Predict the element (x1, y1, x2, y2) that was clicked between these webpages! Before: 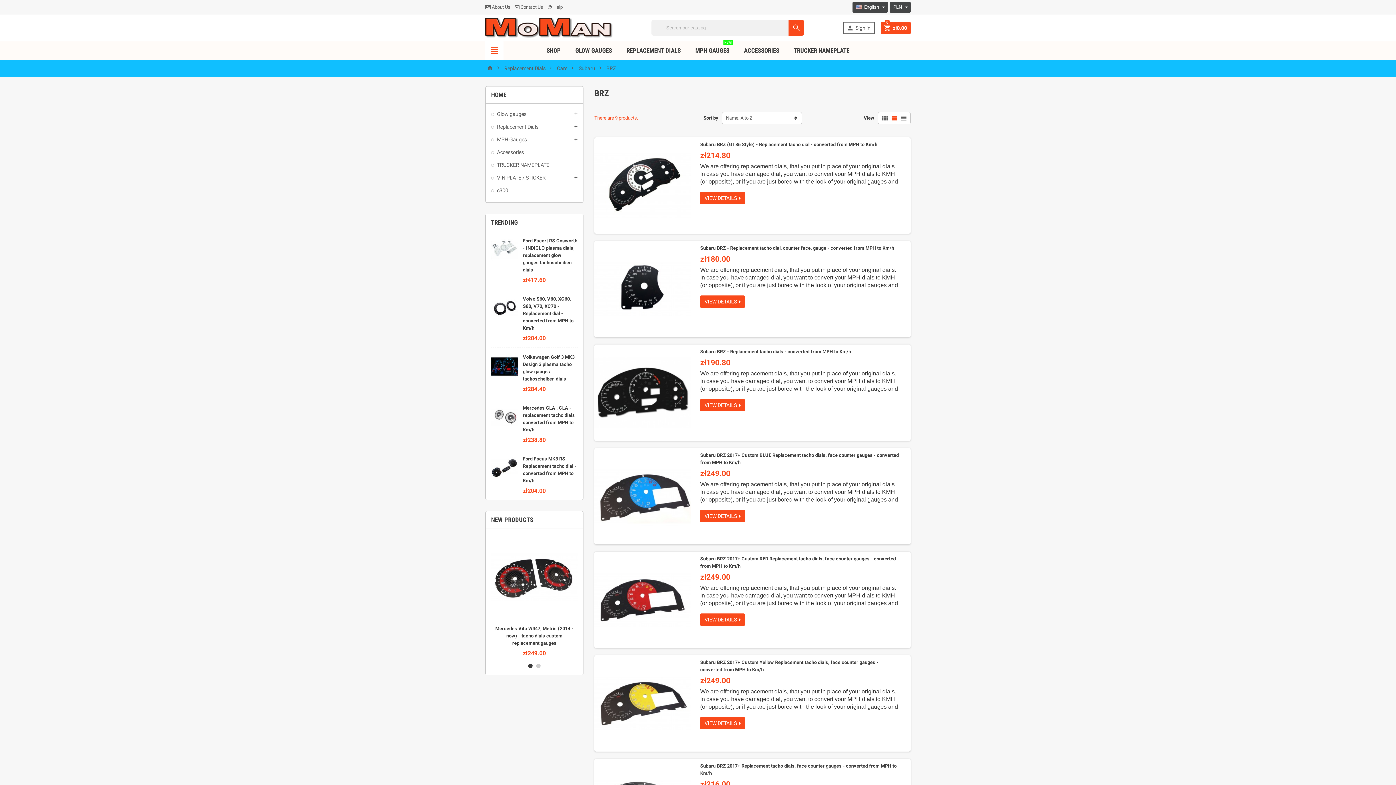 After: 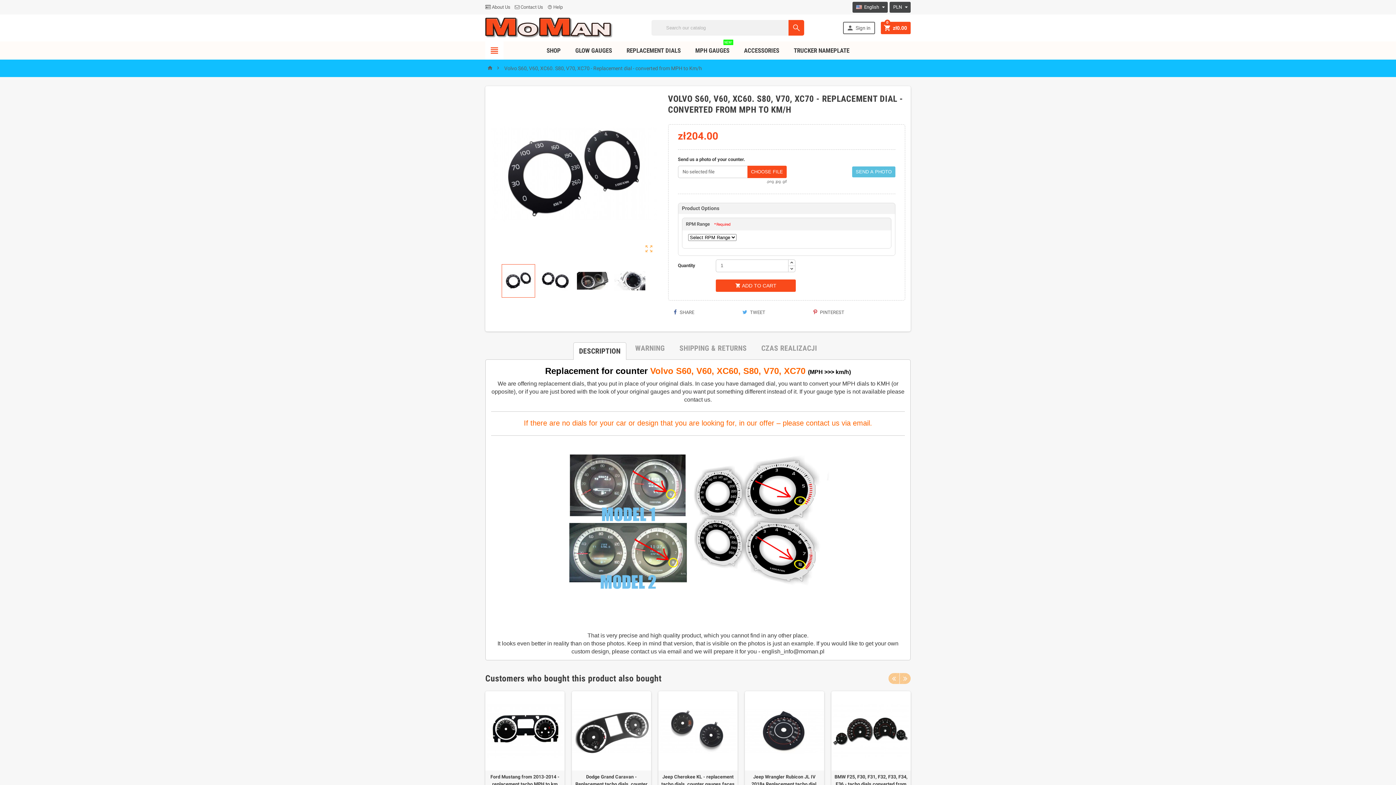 Action: bbox: (523, 296, 573, 330) label: Volvo S60, V60, XC60. S80, V70, XC70 - Replacement dial - converted from MPH to Km/h